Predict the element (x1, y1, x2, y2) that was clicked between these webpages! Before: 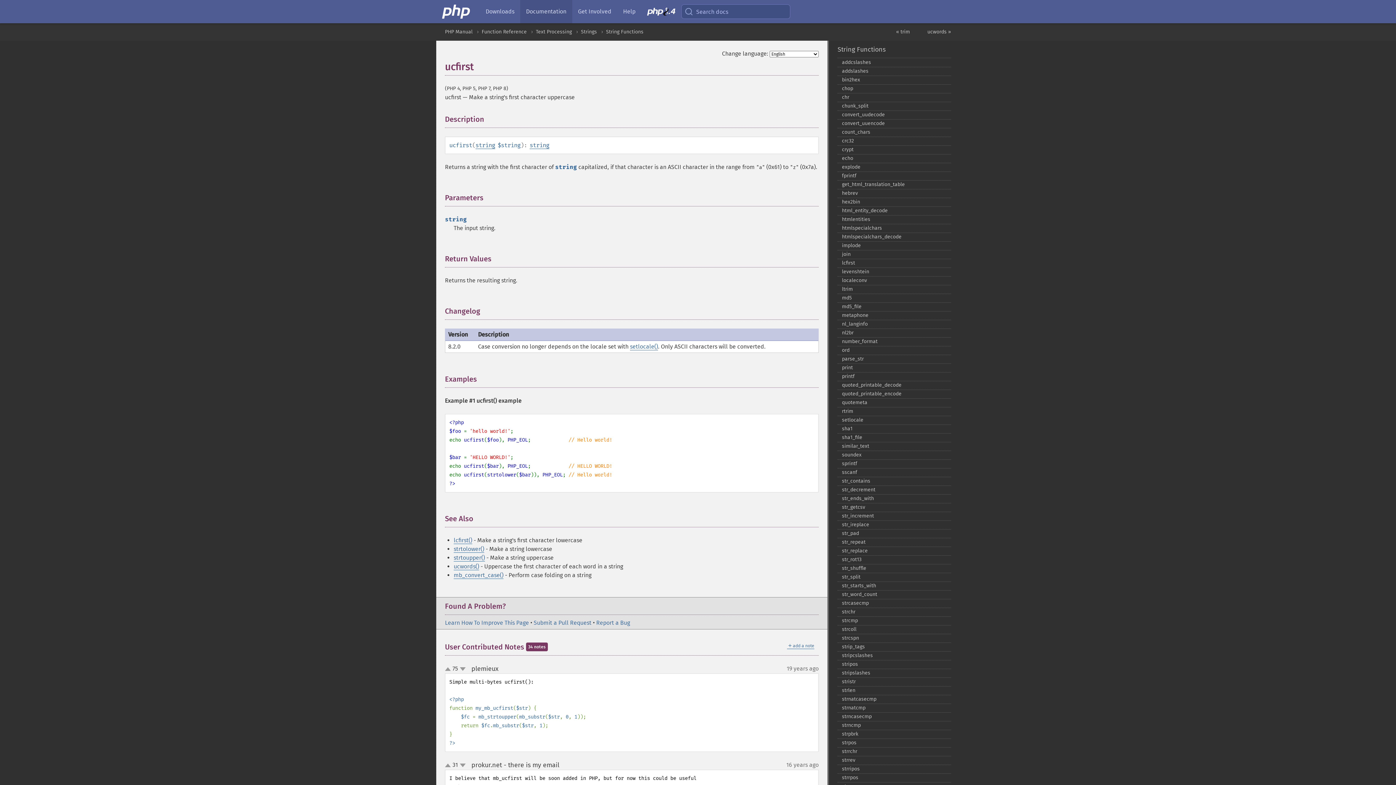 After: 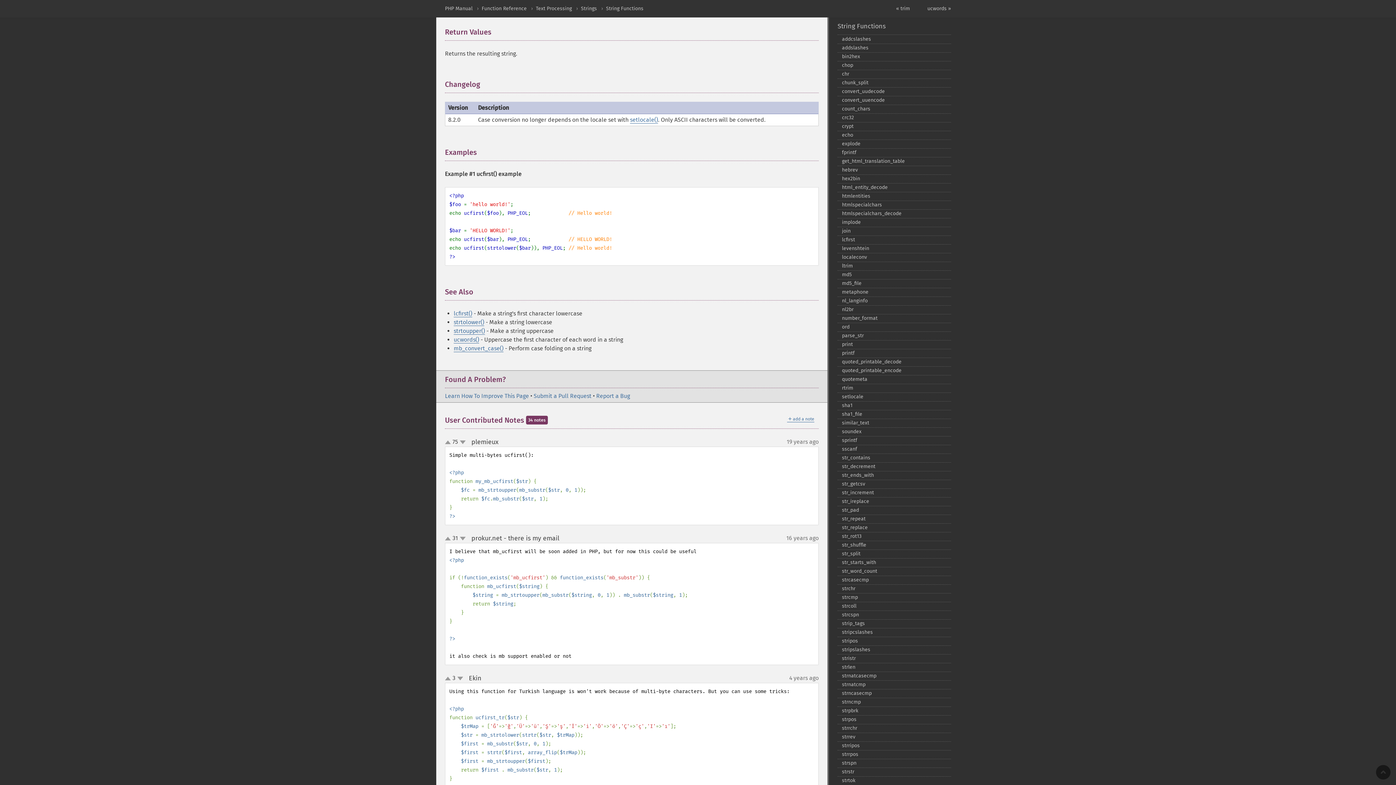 Action: bbox: (491, 254, 498, 263) label:  ¶